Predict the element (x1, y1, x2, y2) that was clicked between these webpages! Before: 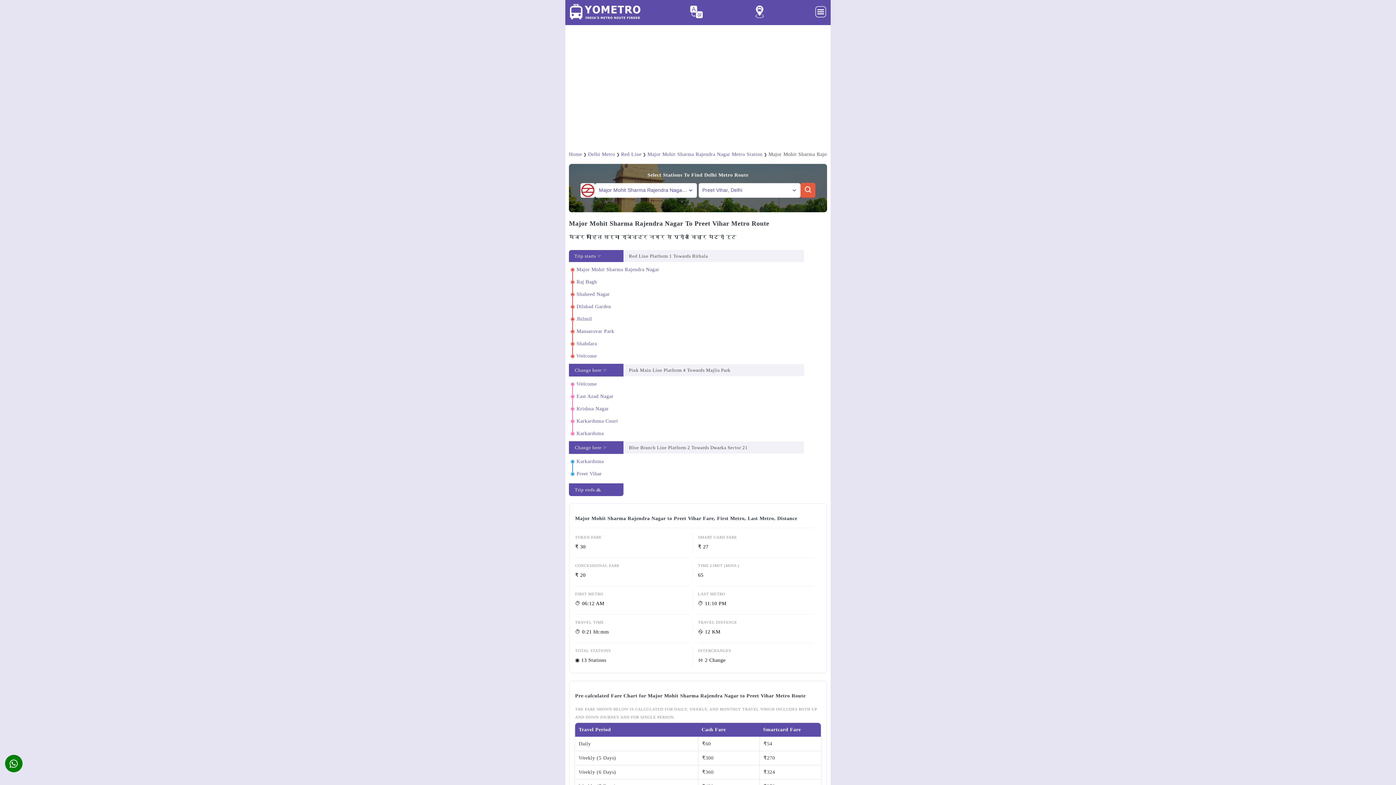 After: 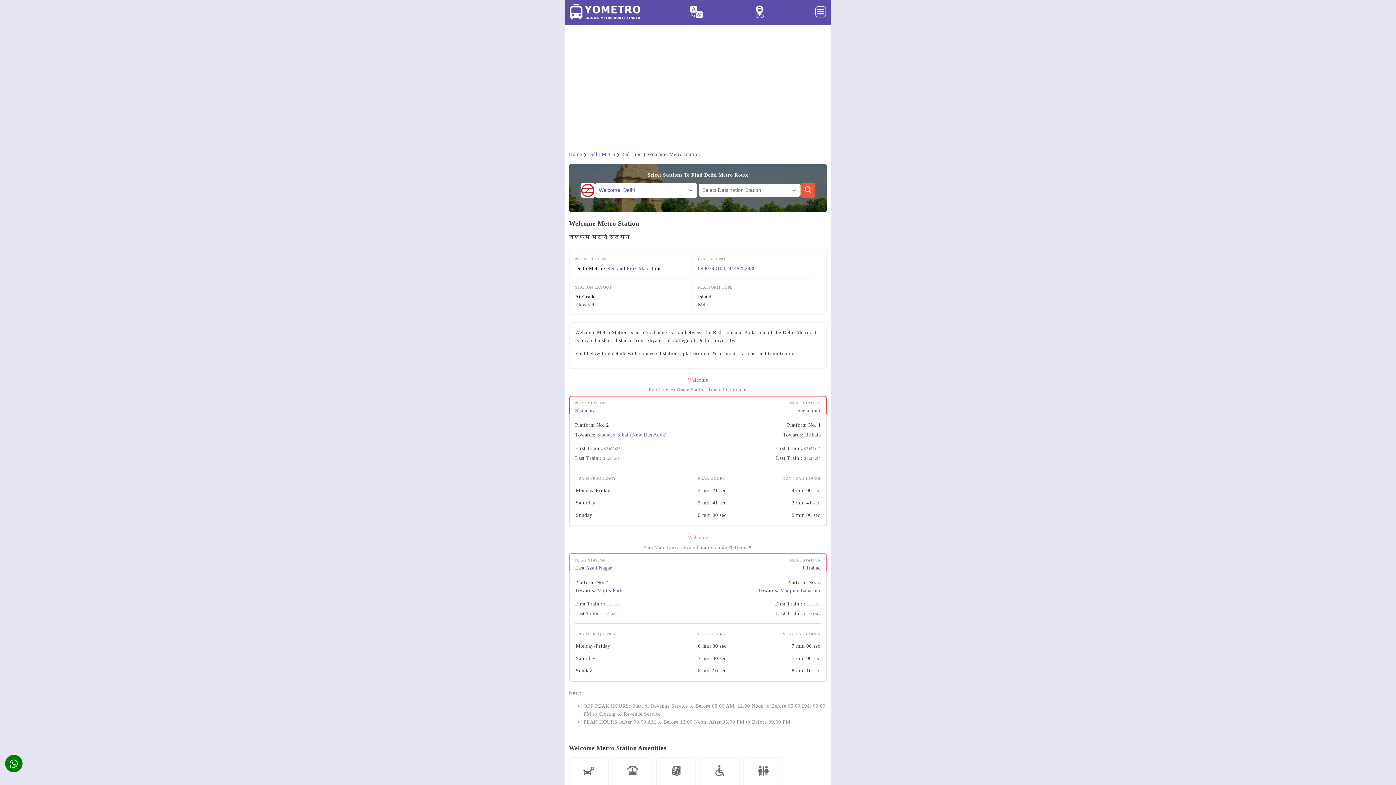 Action: bbox: (576, 381, 596, 386) label: Welcome